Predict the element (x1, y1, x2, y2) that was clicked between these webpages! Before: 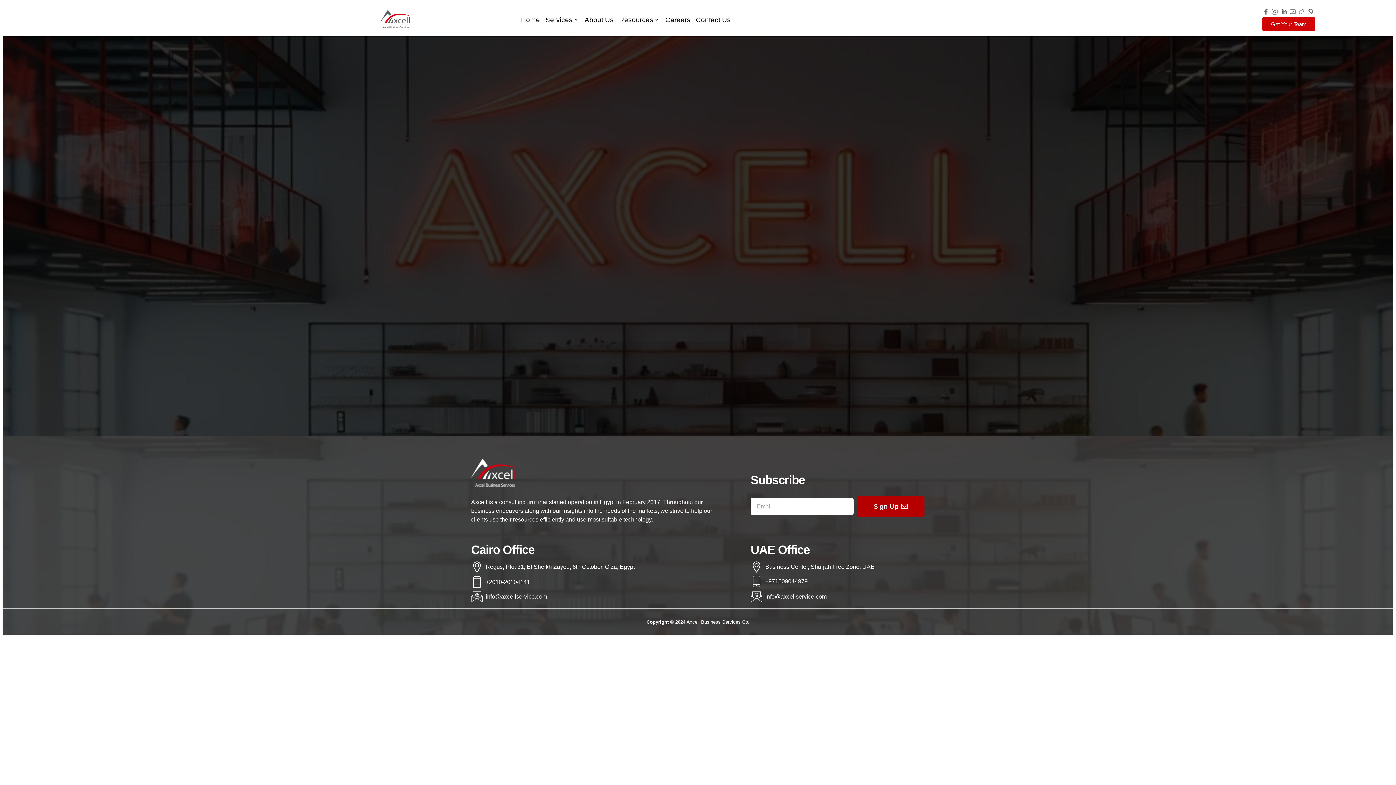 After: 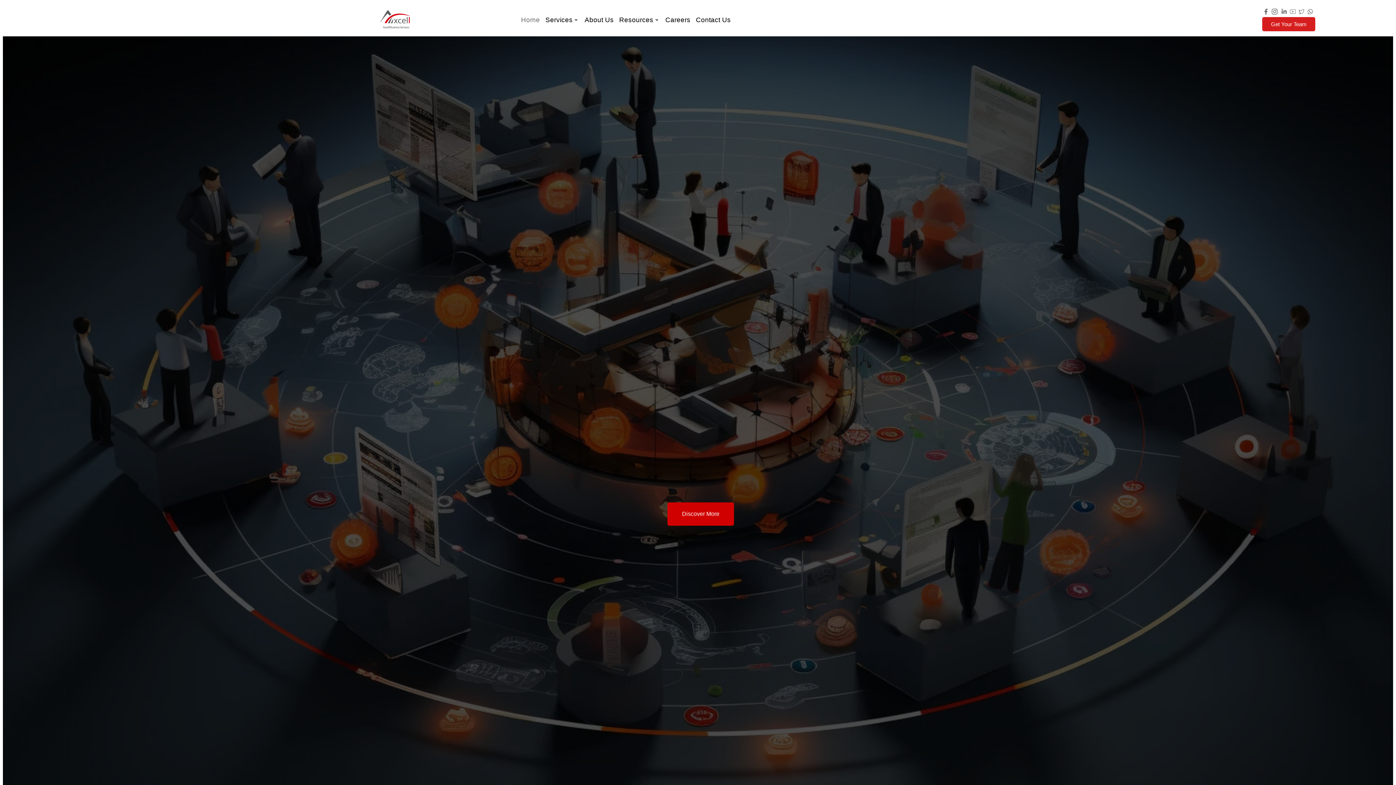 Action: bbox: (364, 10, 427, 29)